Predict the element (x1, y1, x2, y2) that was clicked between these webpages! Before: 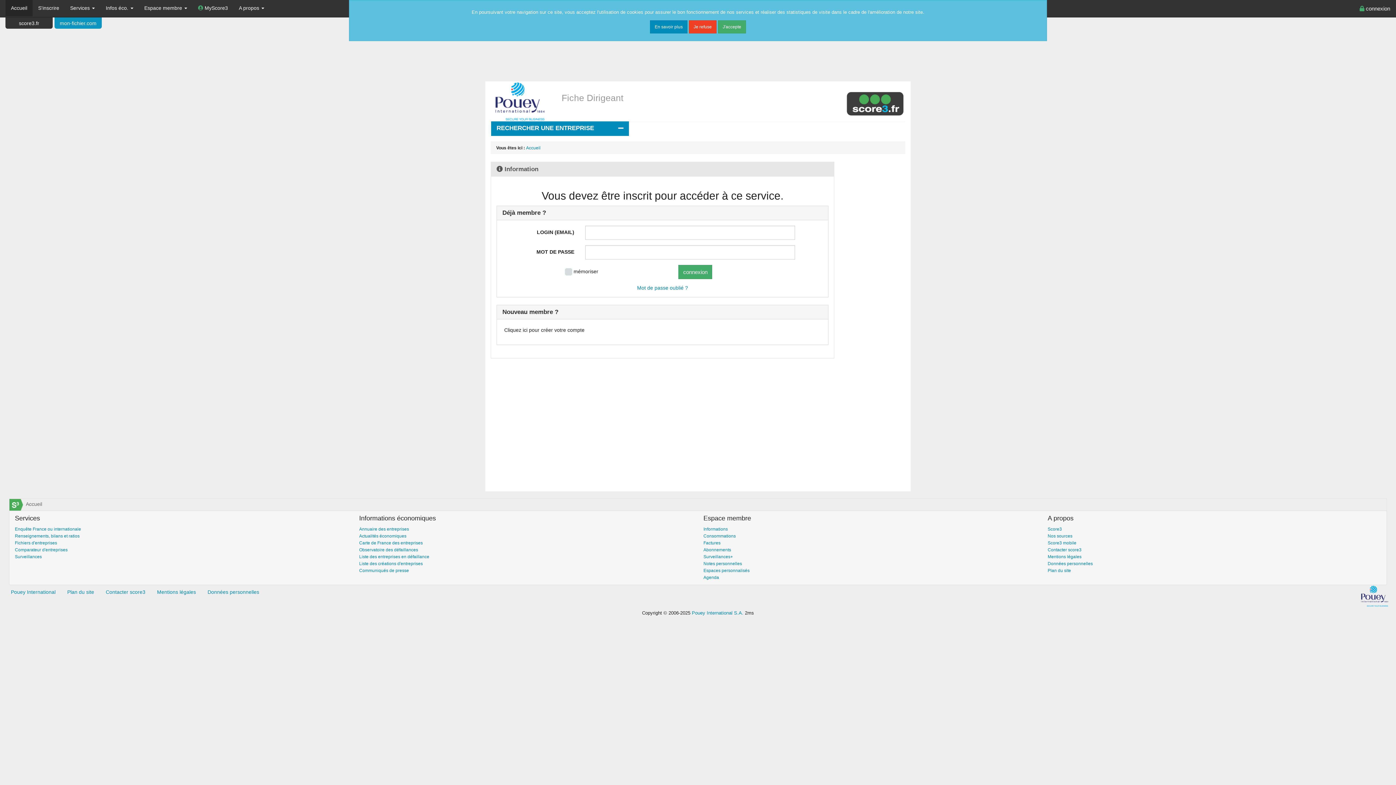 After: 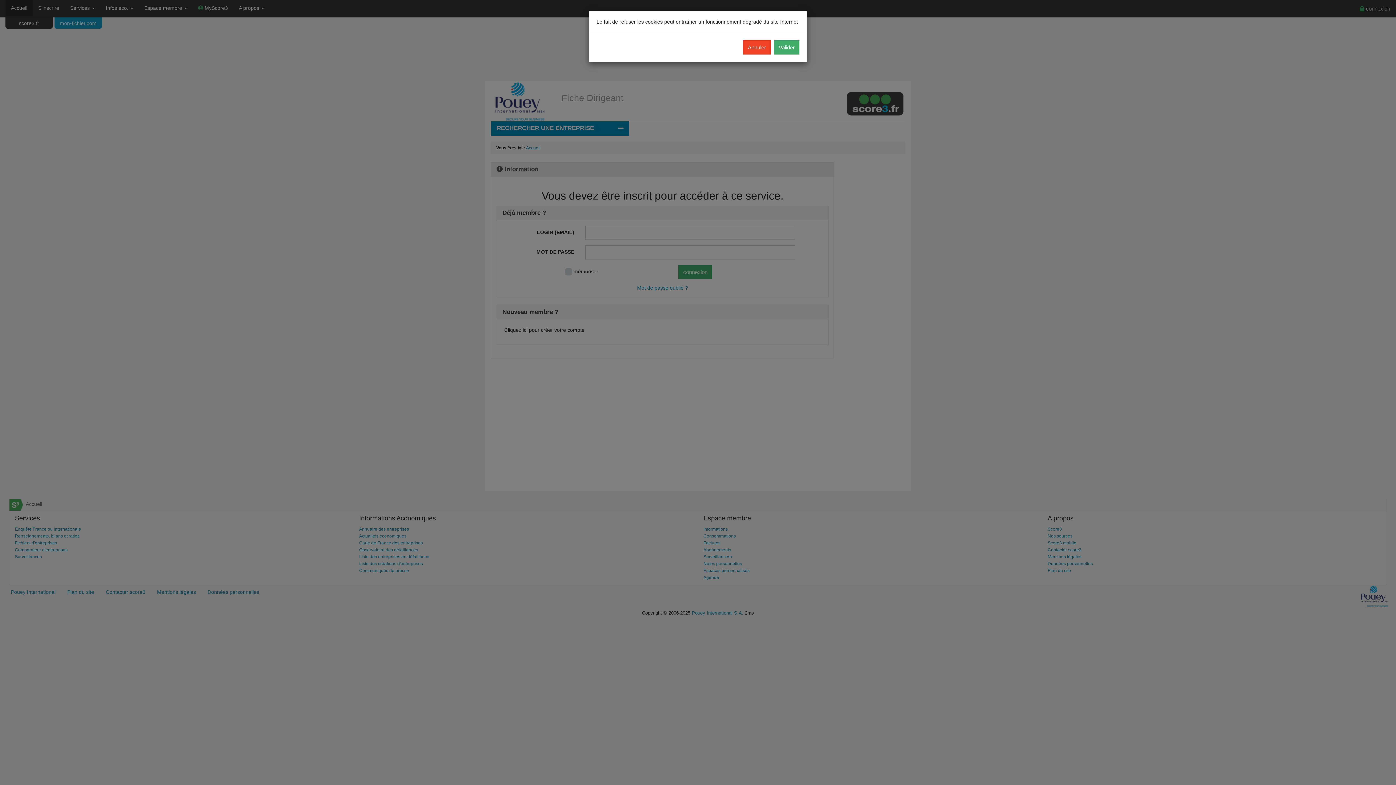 Action: label: Je refuse bbox: (689, 20, 716, 33)